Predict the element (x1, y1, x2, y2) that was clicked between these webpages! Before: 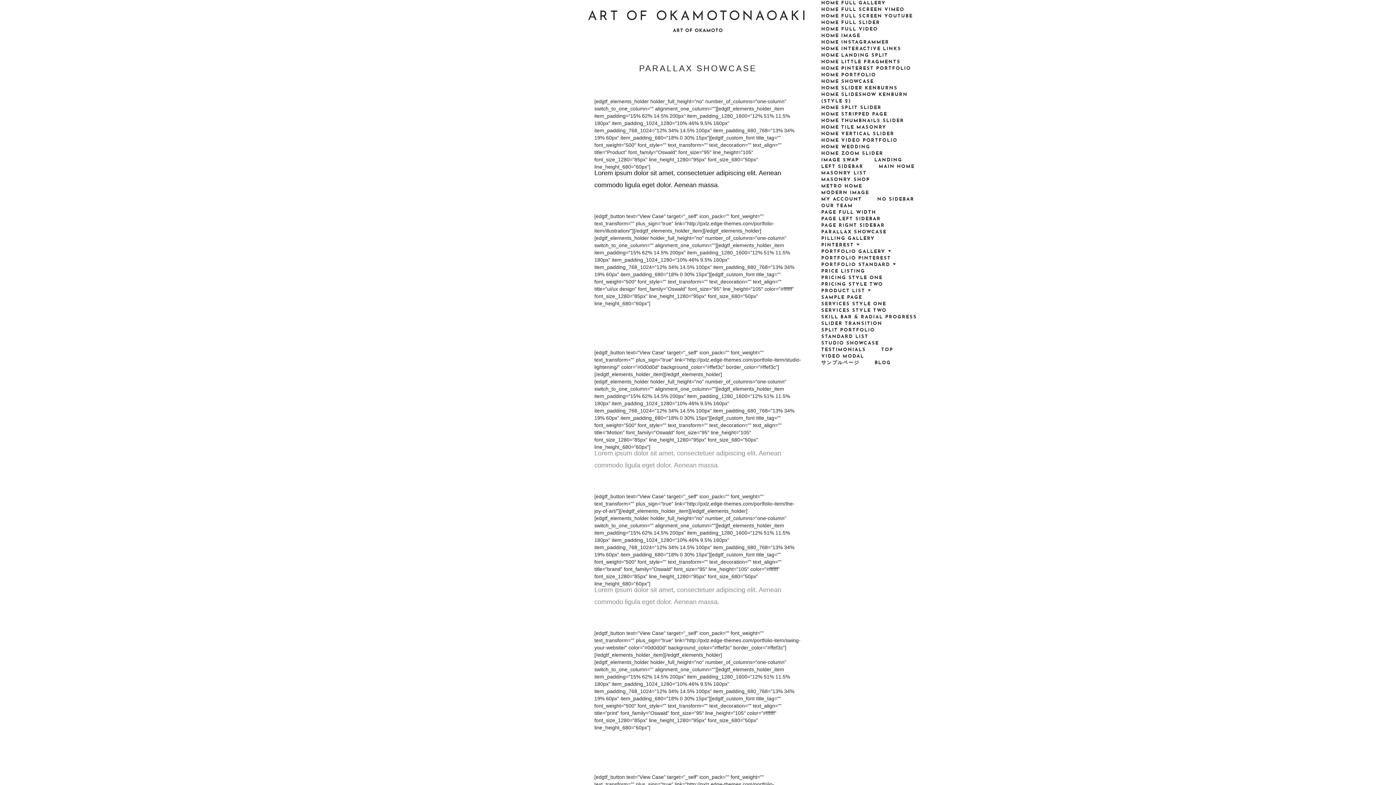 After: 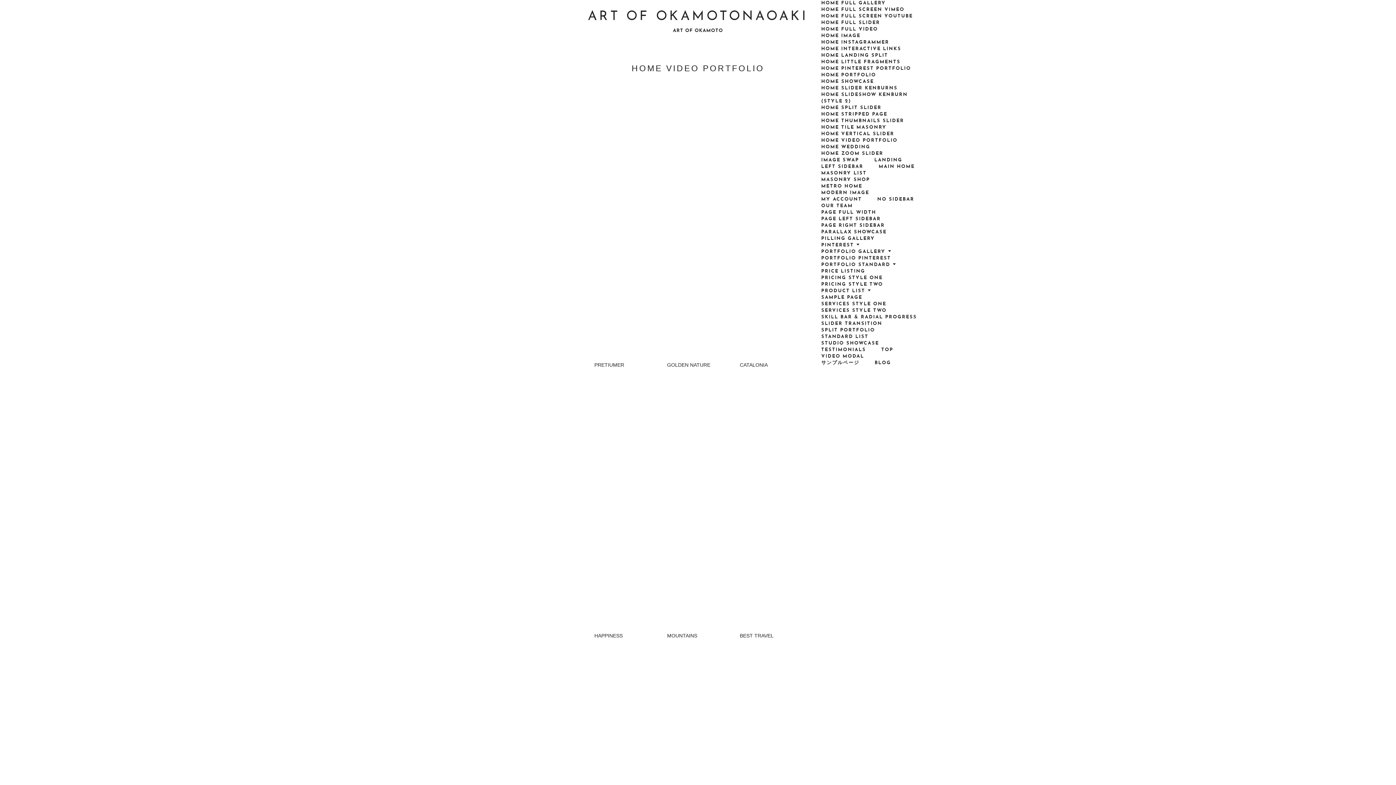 Action: bbox: (821, 137, 897, 144) label: HOME VIDEO PORTFOLIO